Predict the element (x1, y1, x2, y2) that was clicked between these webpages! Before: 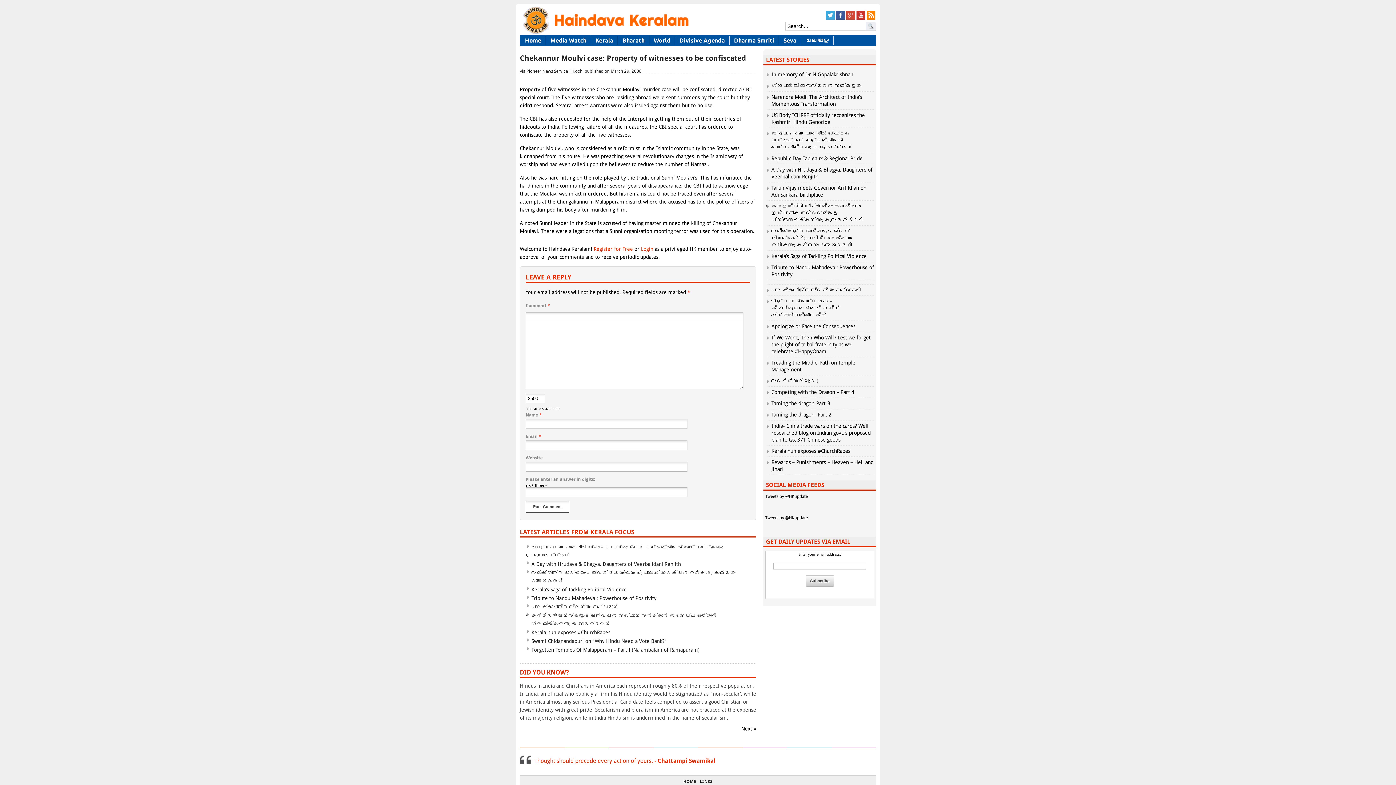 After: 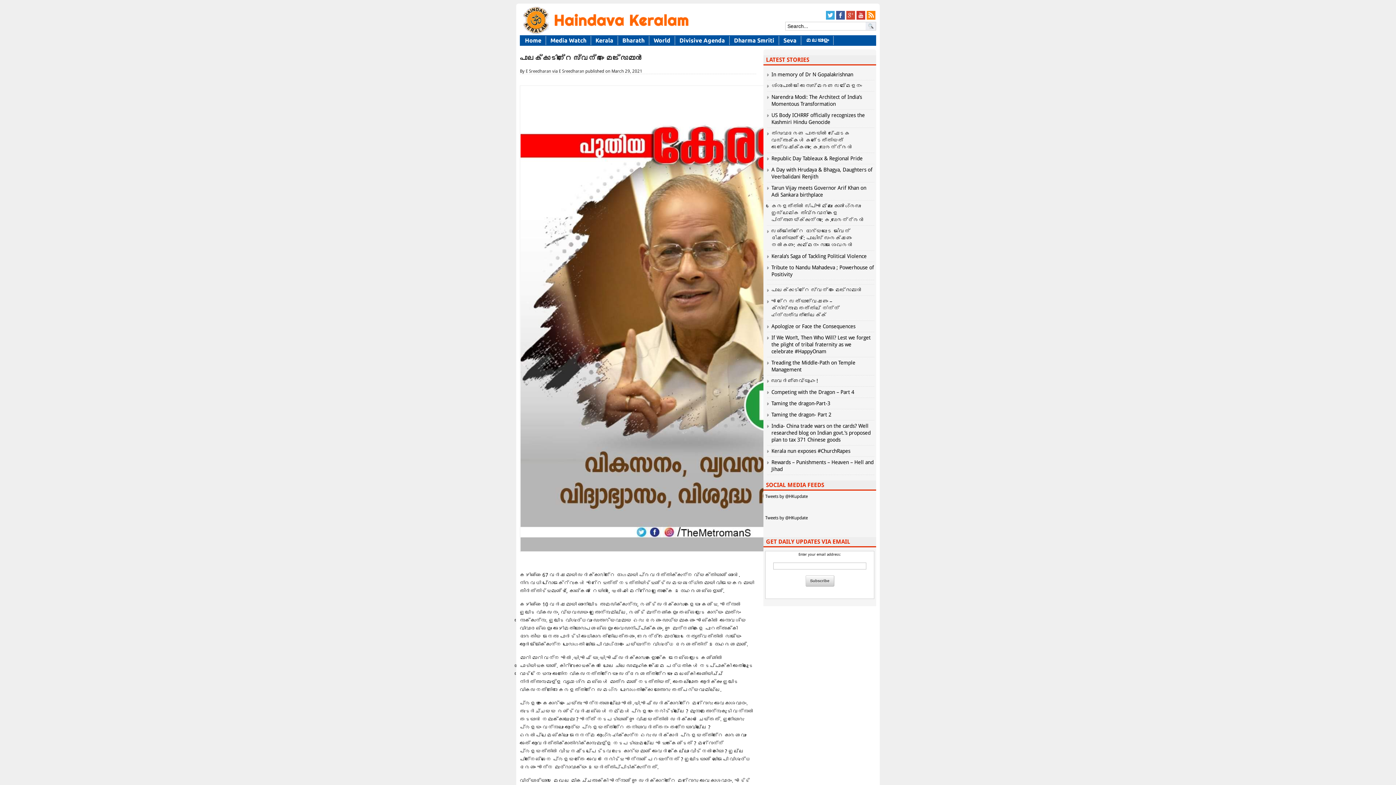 Action: label: പാലക്കാടിന്റെ സ്വന്തം മെട്രോമാൻ bbox: (771, 287, 862, 293)